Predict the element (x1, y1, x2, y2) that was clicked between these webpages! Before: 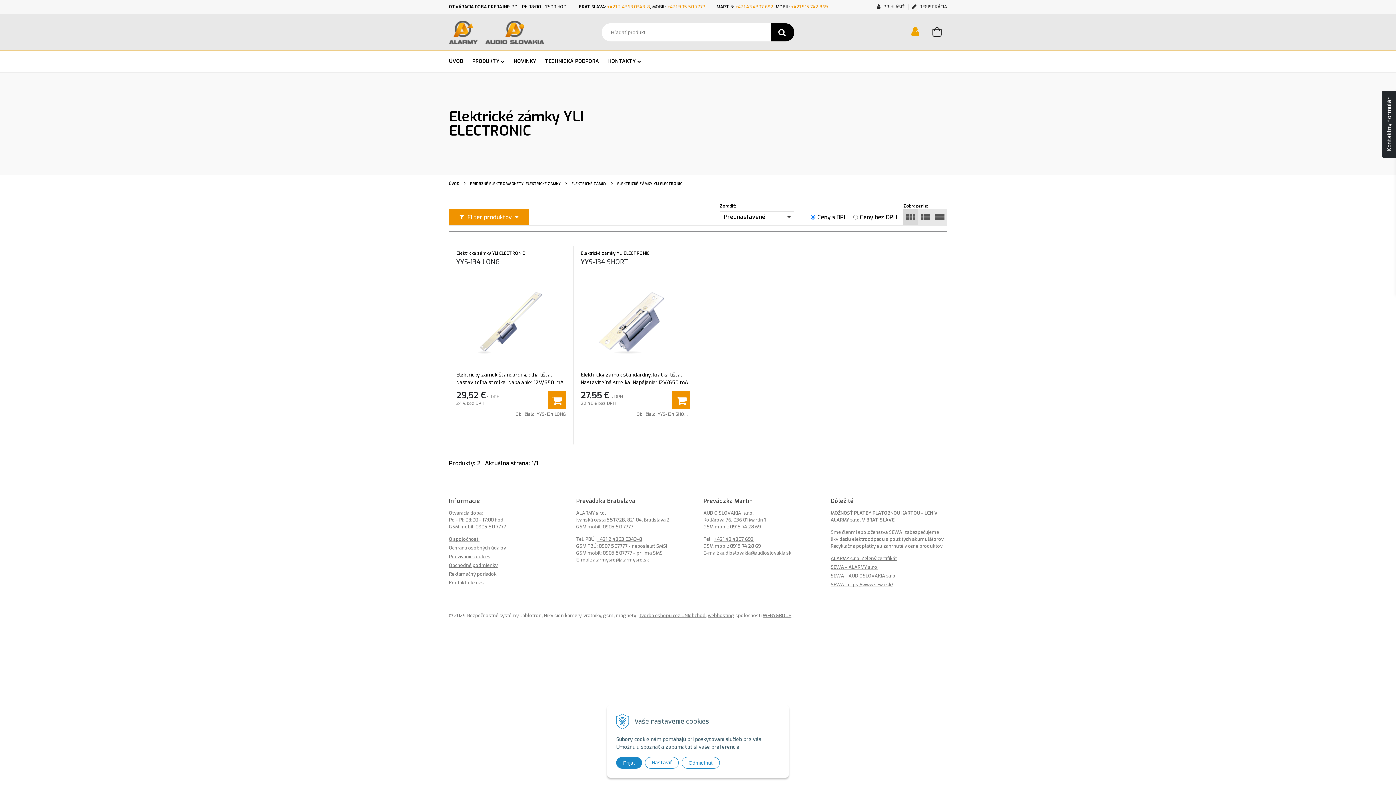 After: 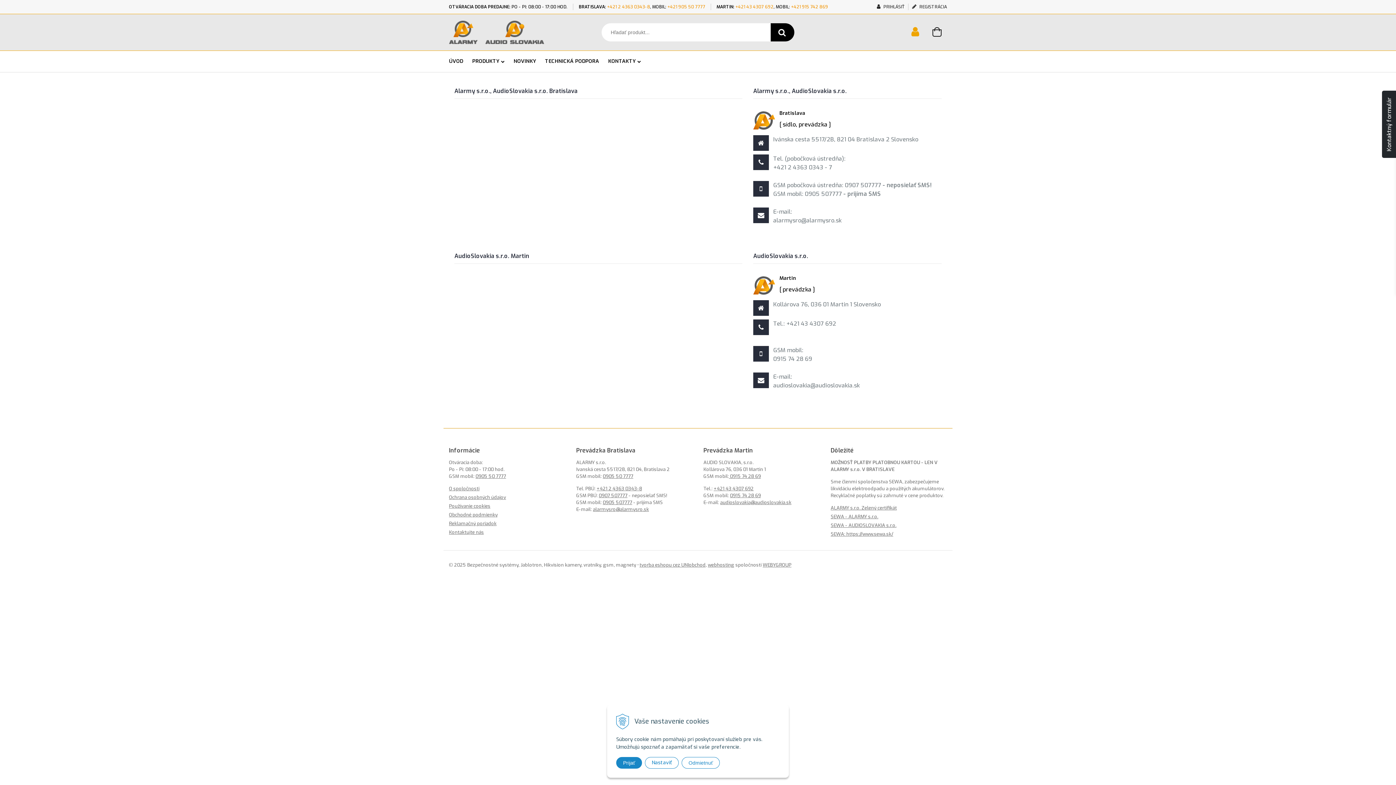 Action: label: KONTAKTY bbox: (608, 54, 641, 68)